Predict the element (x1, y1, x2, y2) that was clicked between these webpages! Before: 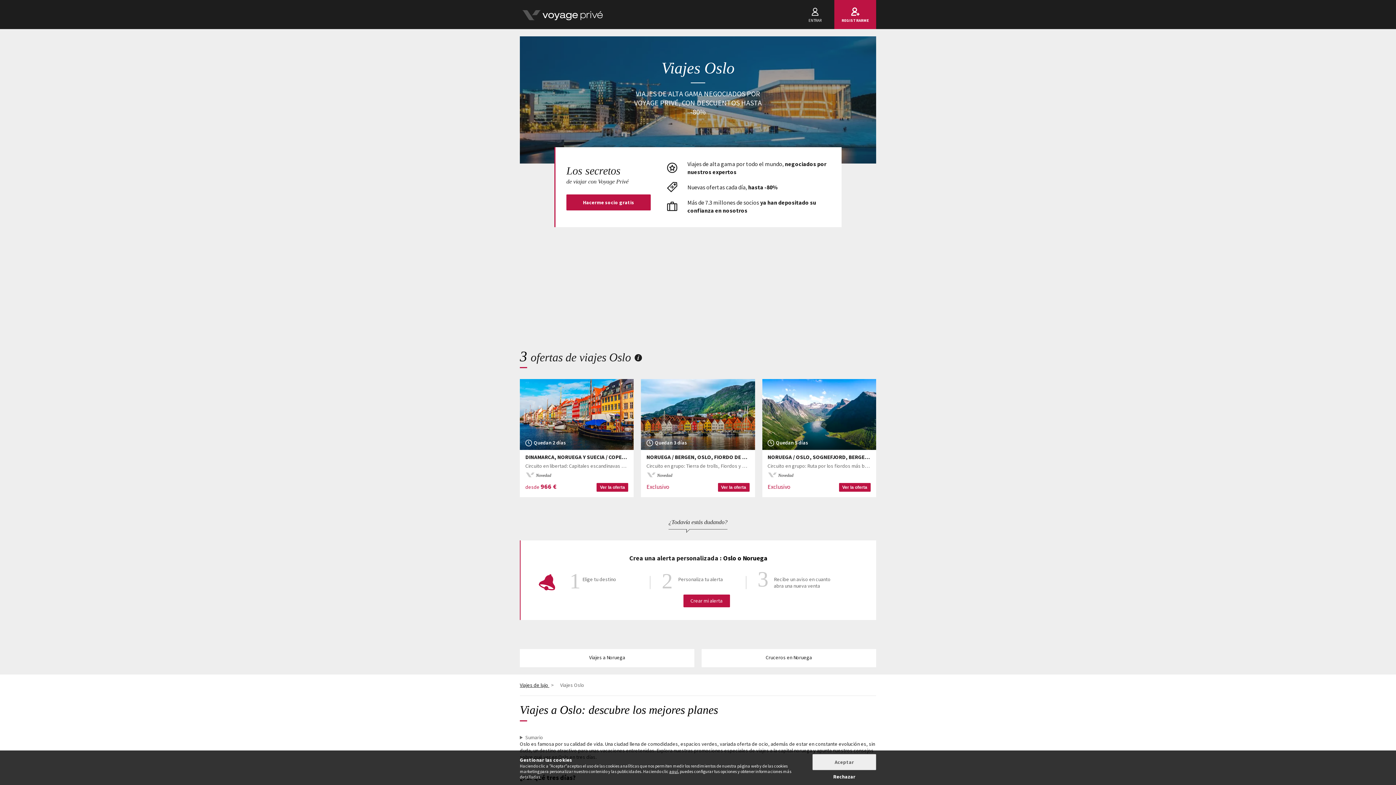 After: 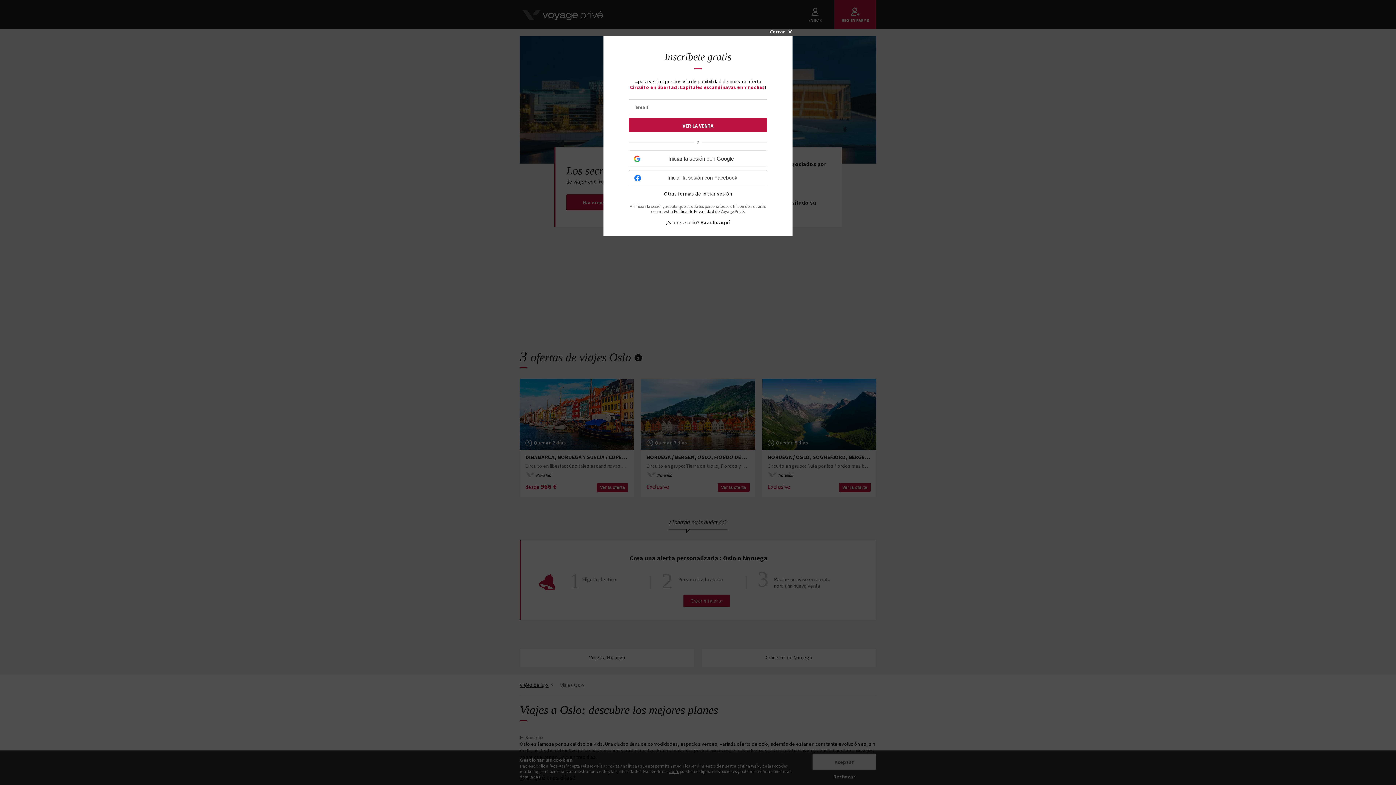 Action: bbox: (520, 379, 633, 497) label: Quedan 2 días
DINAMARCA, NORUEGA Y SUECIA / COPENHAGUE, OSLO Y ESTOCOLMO
Circuito en libertad: Capitales escandinavas en 7 noches
Novedad
desde 966 €
Ver la oferta